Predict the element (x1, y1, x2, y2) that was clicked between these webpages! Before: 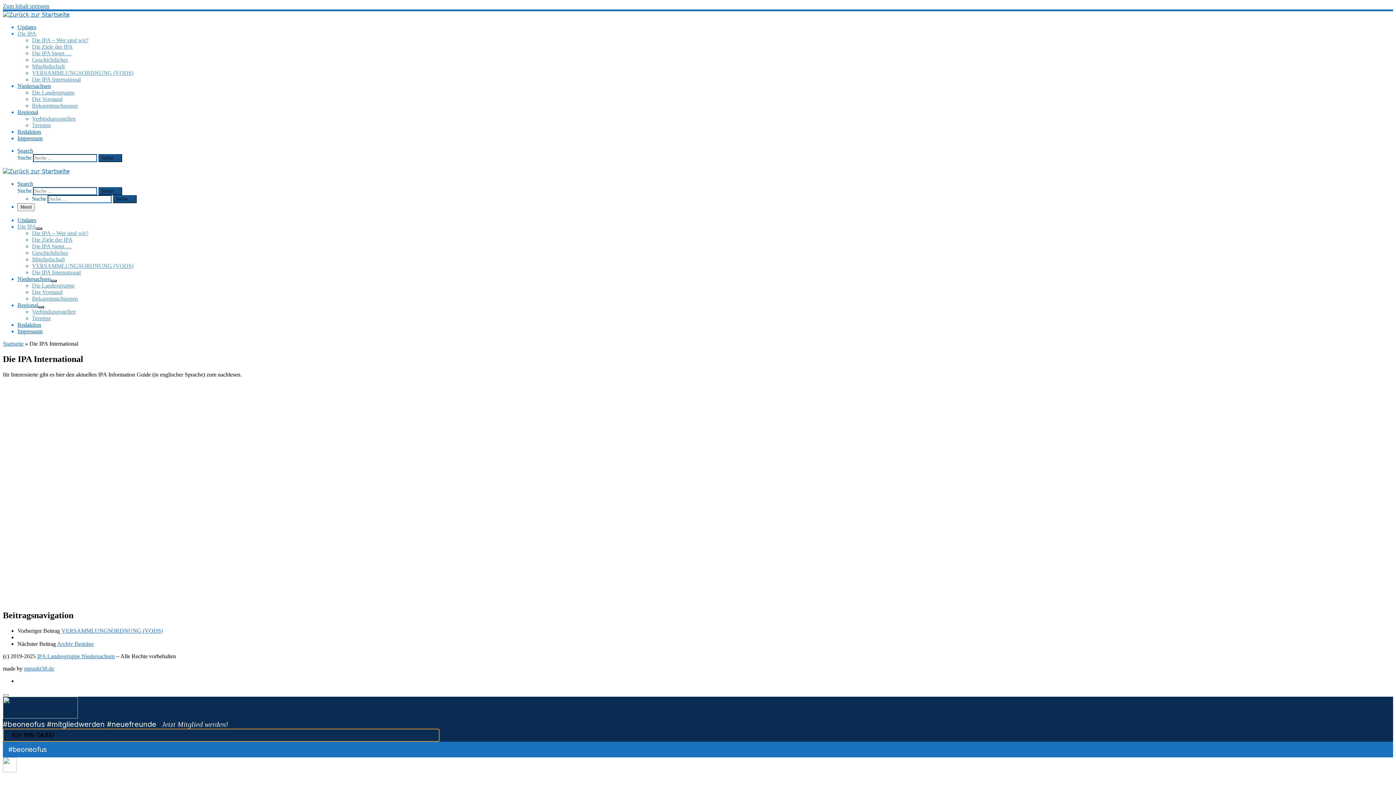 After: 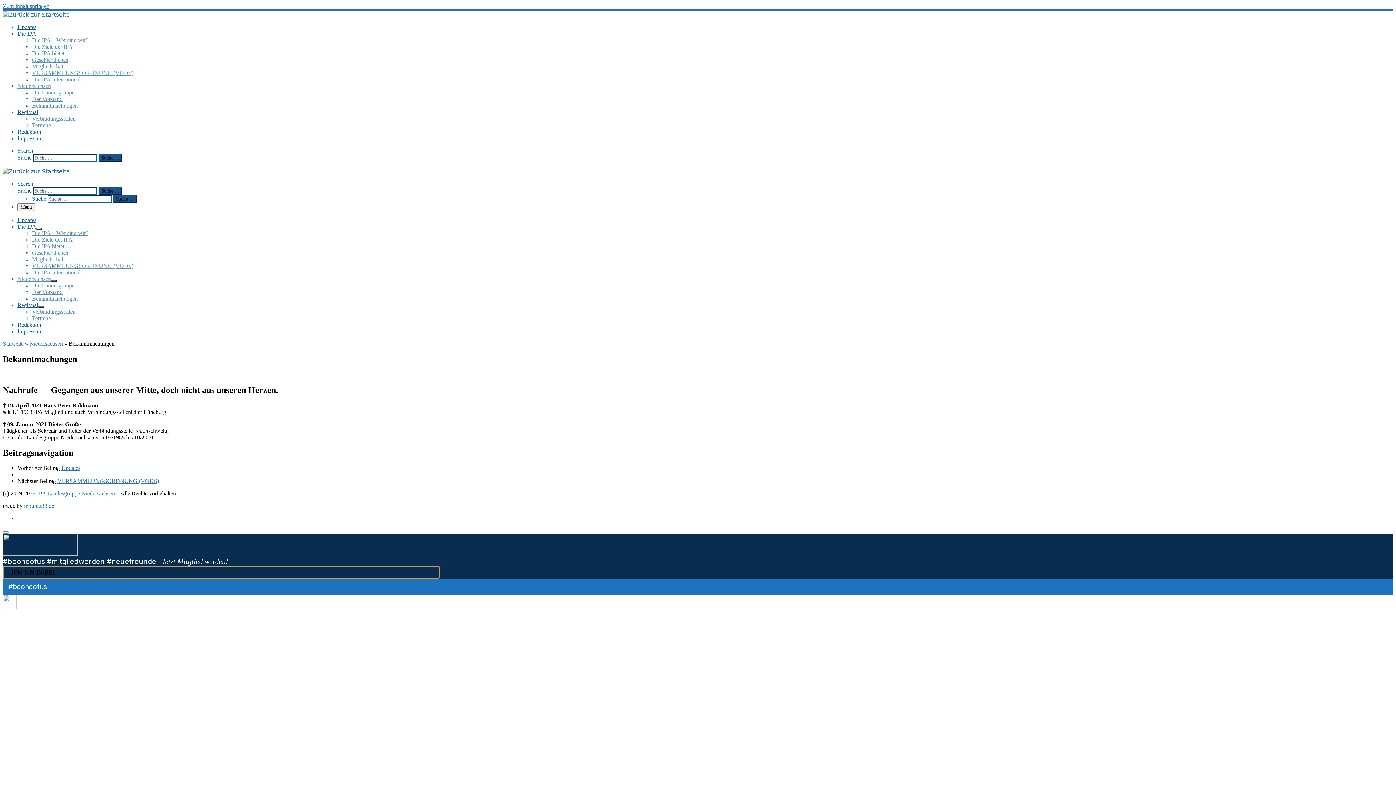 Action: label: Bekannt­ma­chun­gen bbox: (32, 102, 77, 108)